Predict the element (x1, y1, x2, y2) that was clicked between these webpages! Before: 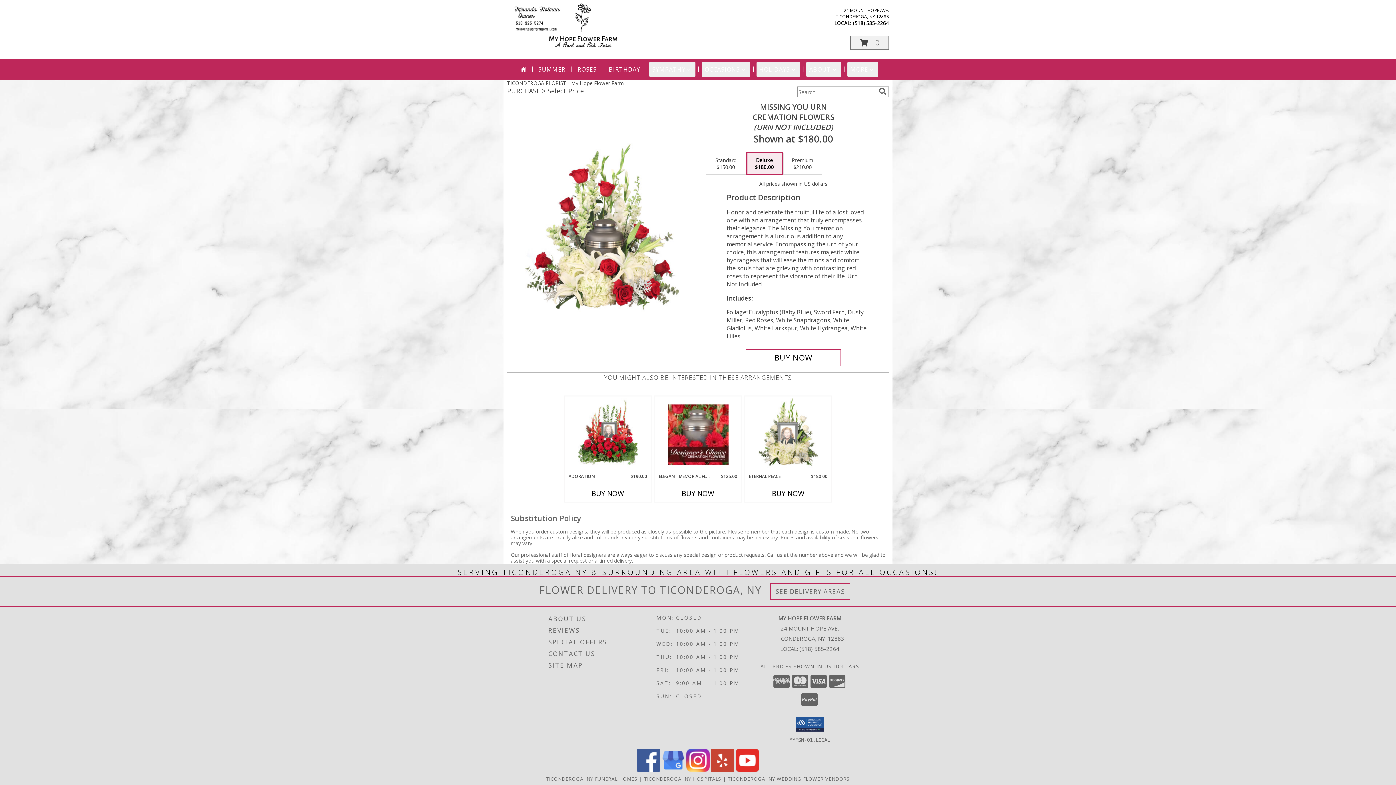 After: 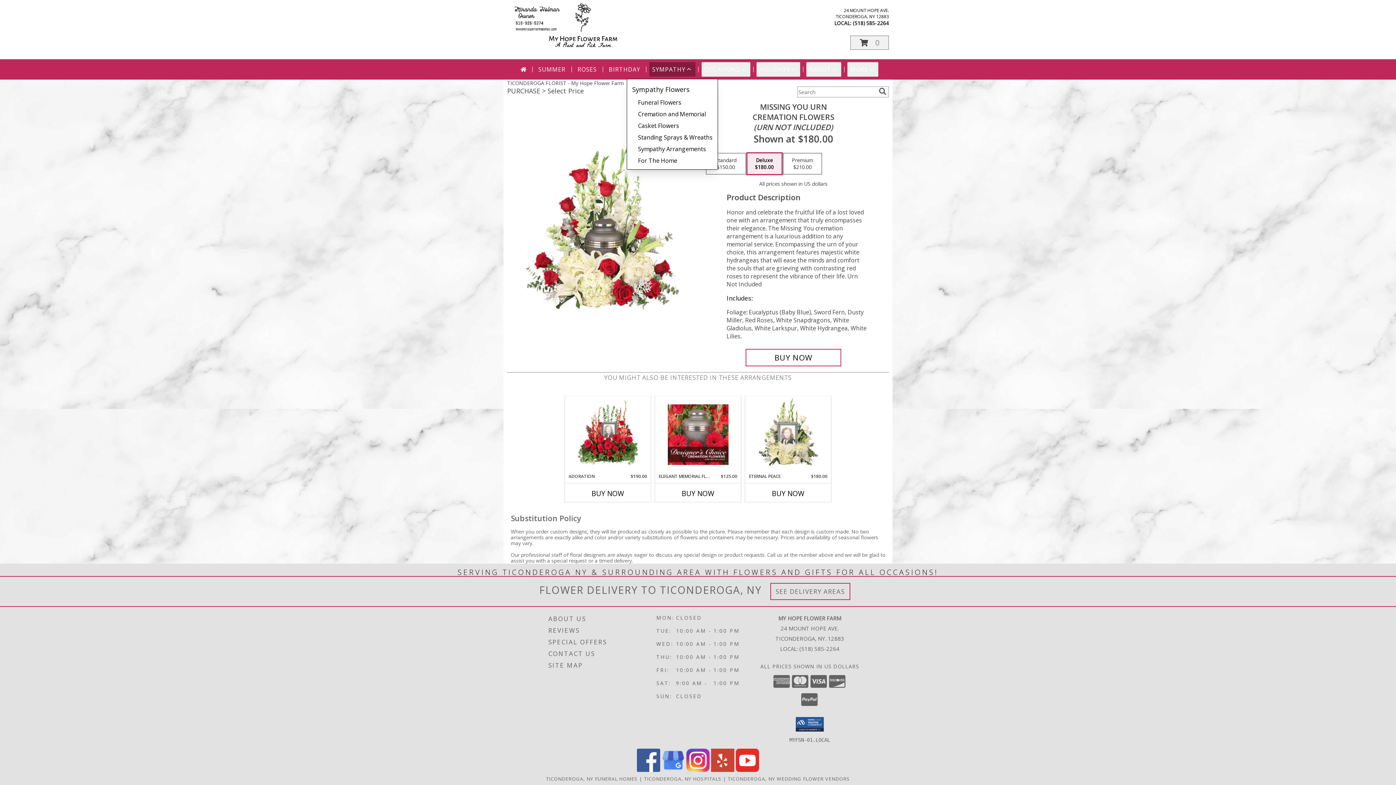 Action: label: SYMPATHY bbox: (649, 62, 695, 76)